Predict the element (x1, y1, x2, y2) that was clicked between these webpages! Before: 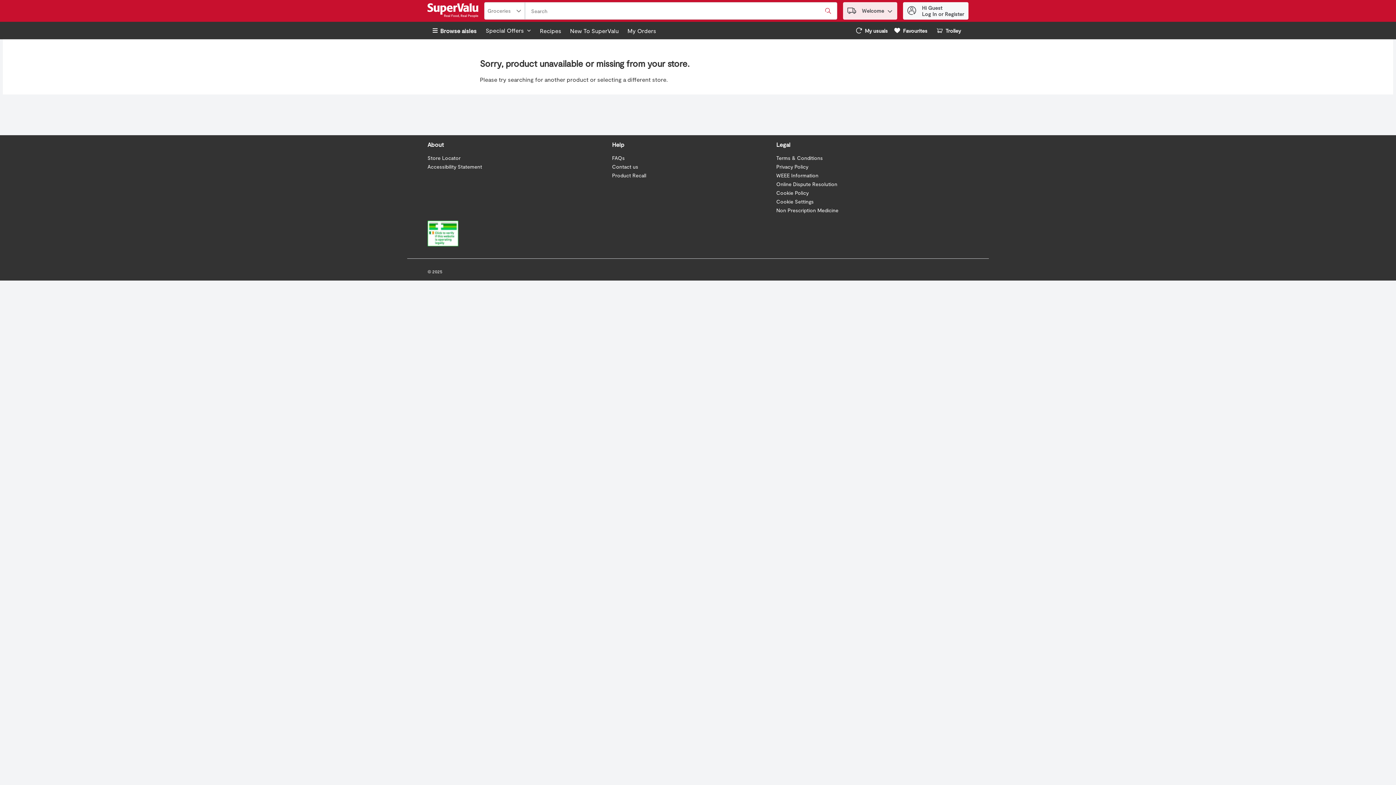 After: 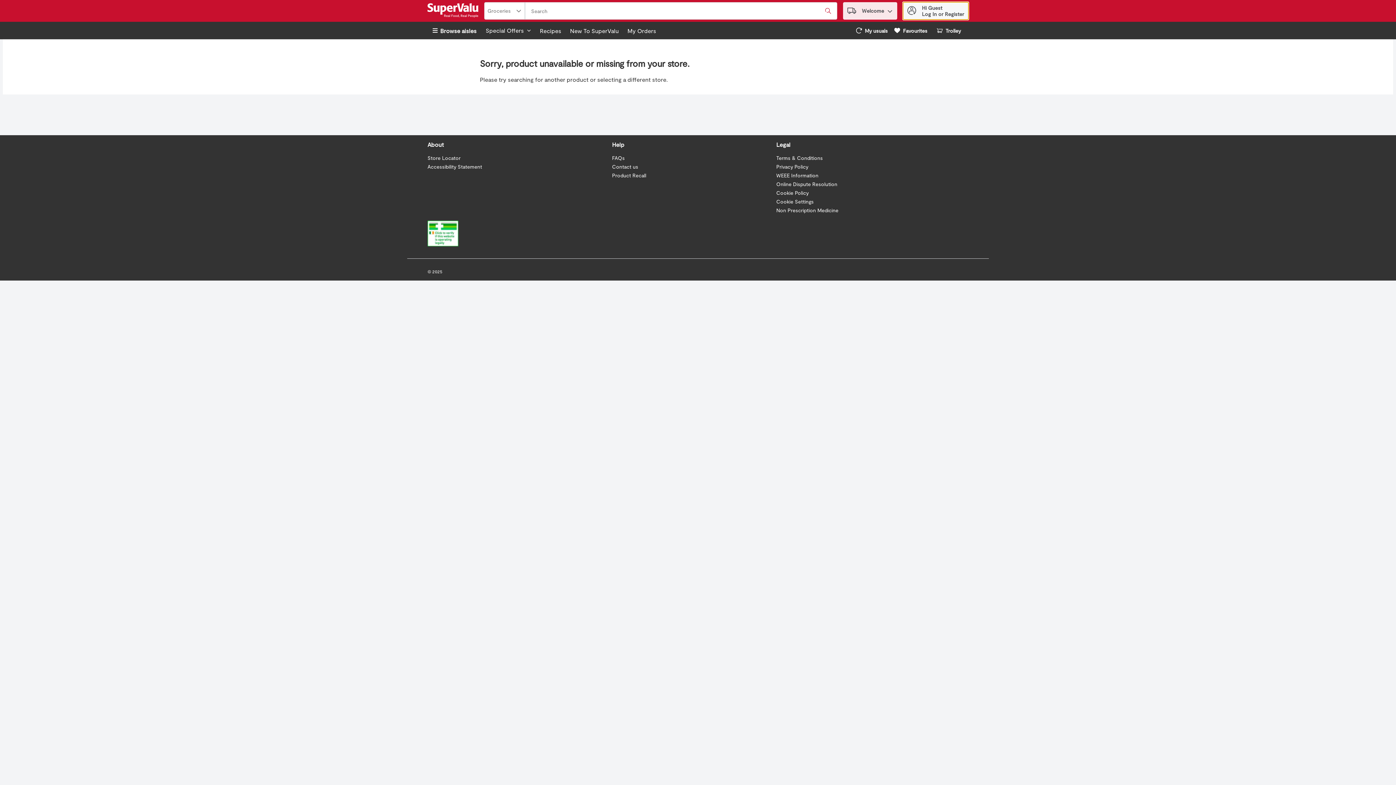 Action: label: My Account bbox: (903, 2, 968, 19)